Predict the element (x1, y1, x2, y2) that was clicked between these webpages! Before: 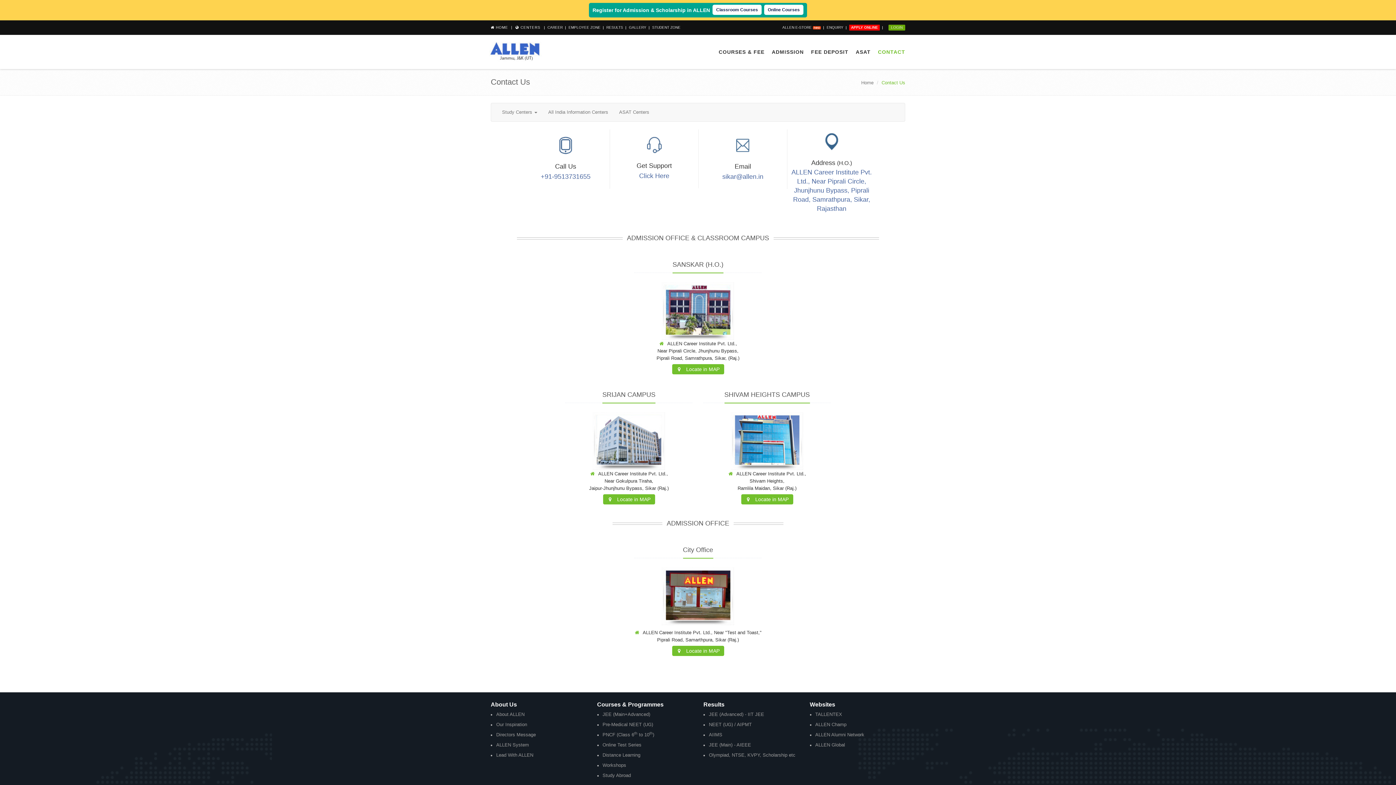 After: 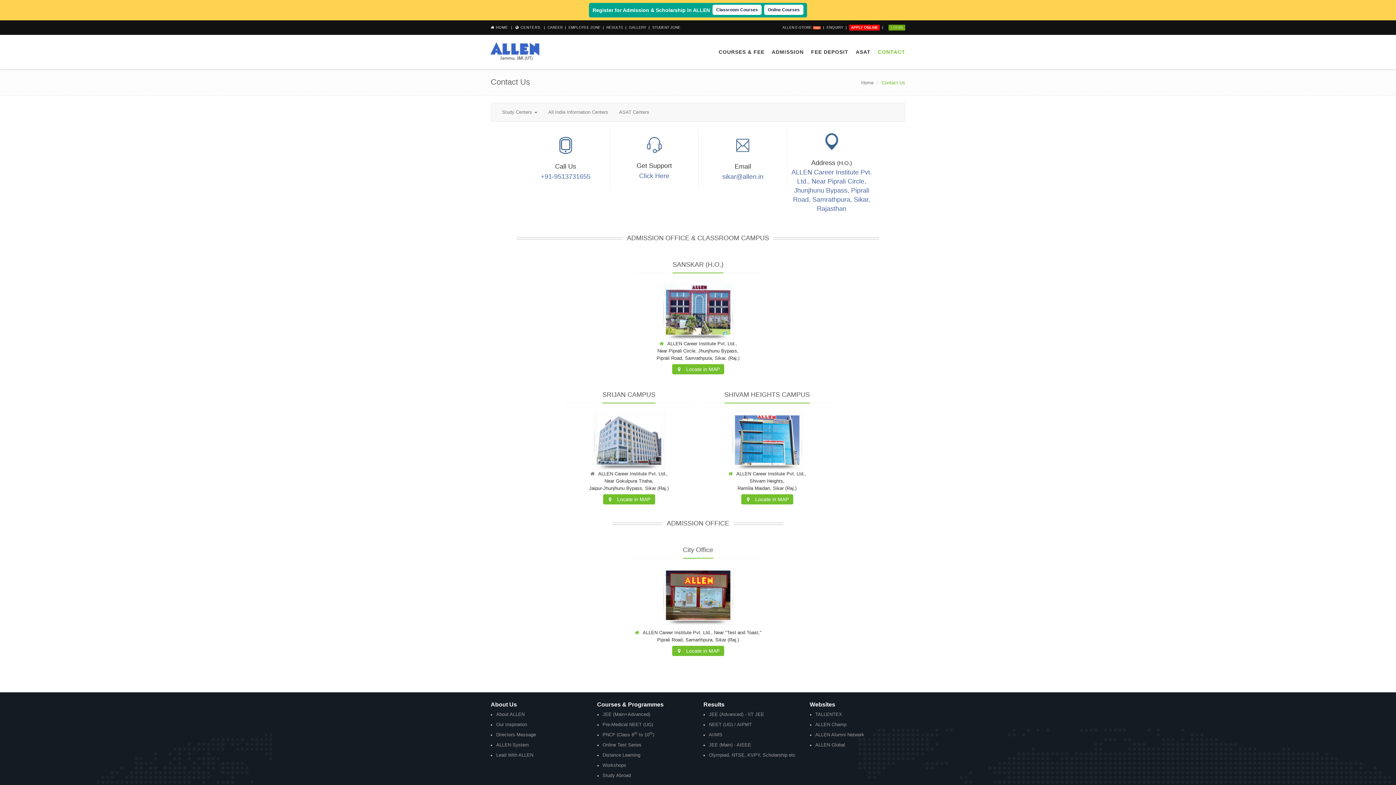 Action: bbox: (590, 471, 598, 476)